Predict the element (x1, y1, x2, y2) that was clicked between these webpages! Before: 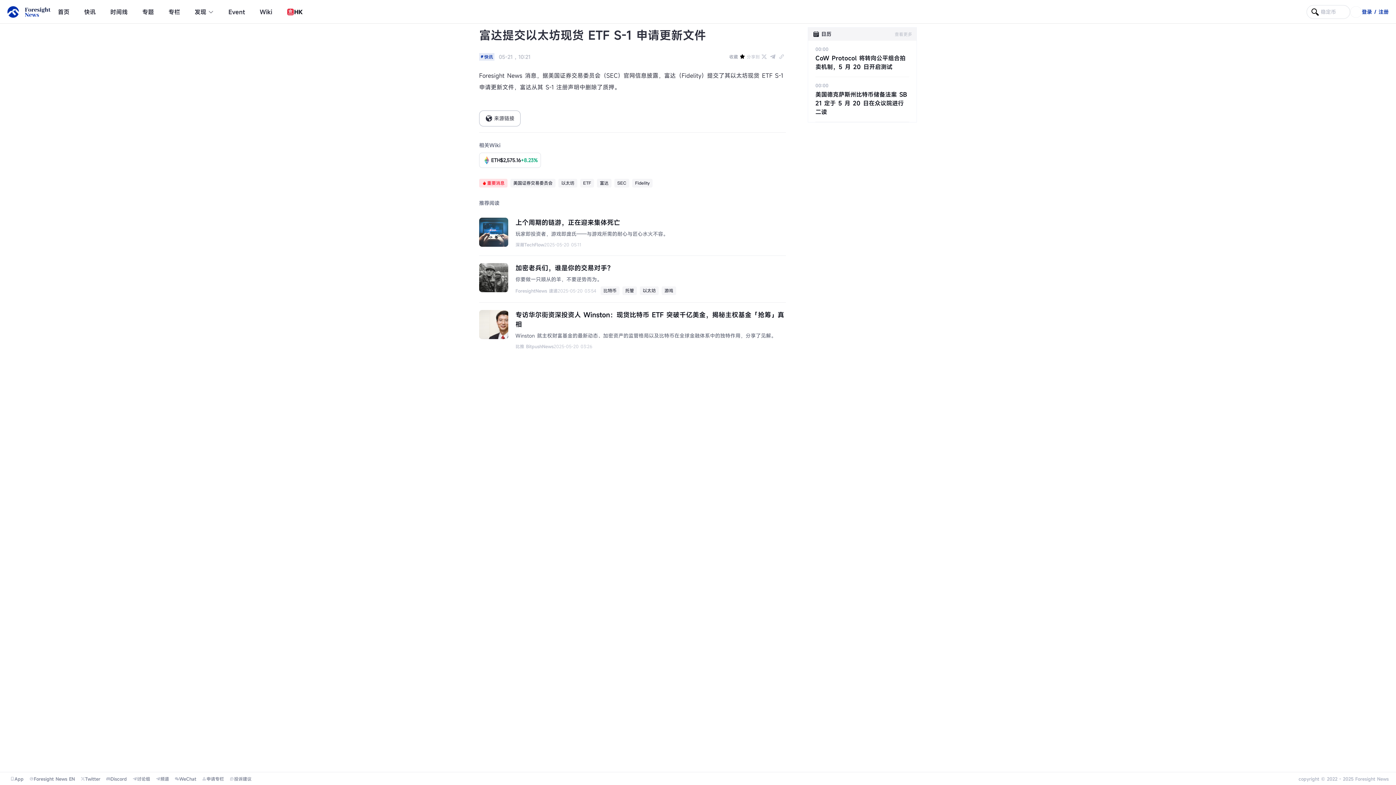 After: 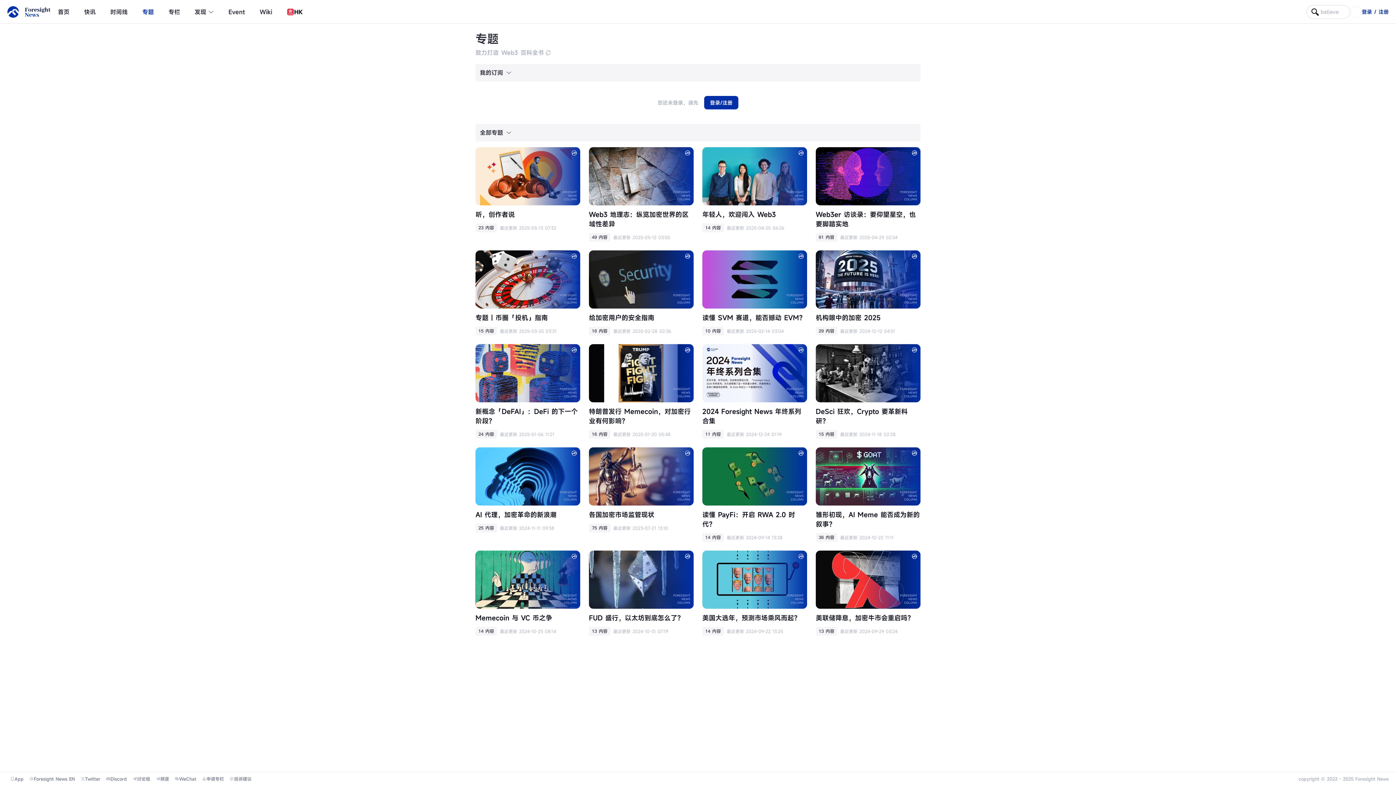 Action: bbox: (142, 0, 153, 23) label: 专题